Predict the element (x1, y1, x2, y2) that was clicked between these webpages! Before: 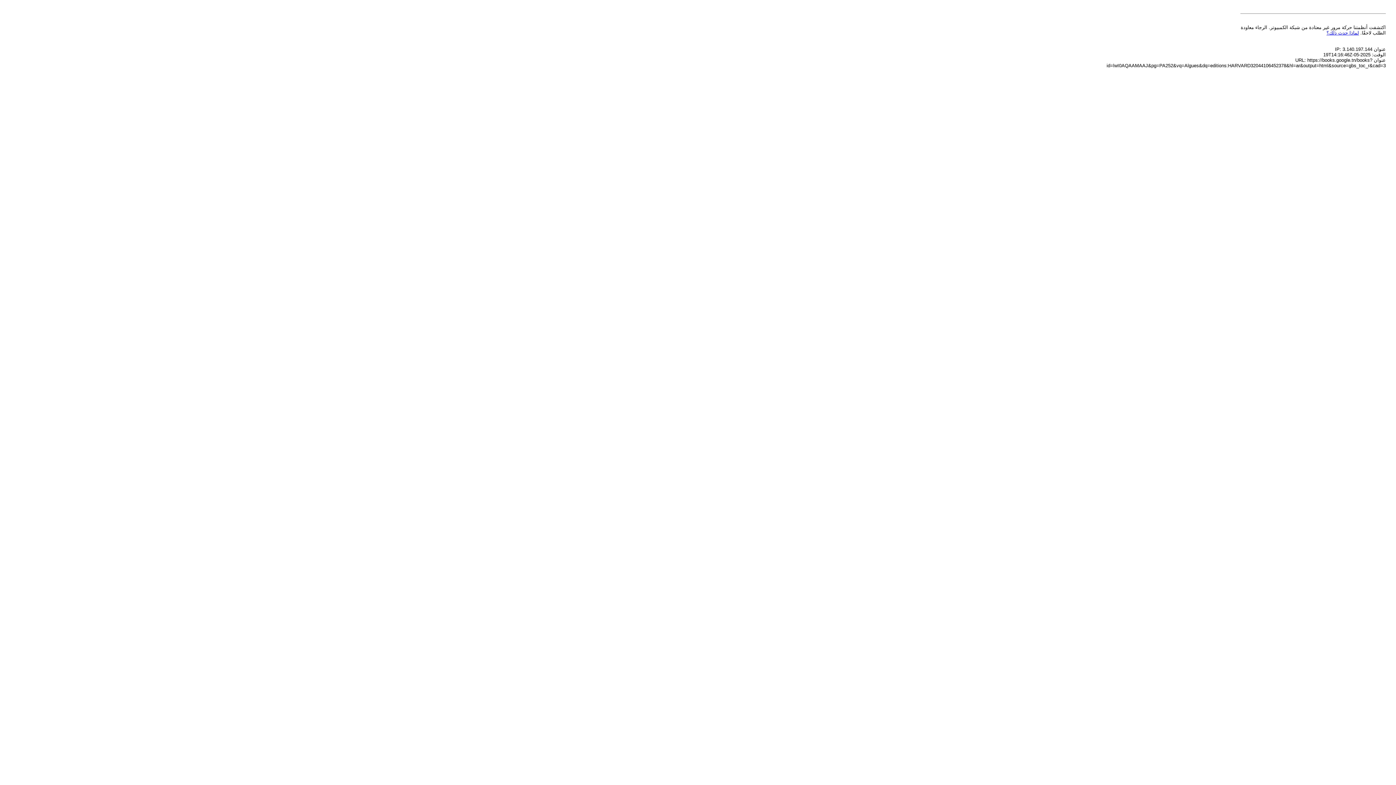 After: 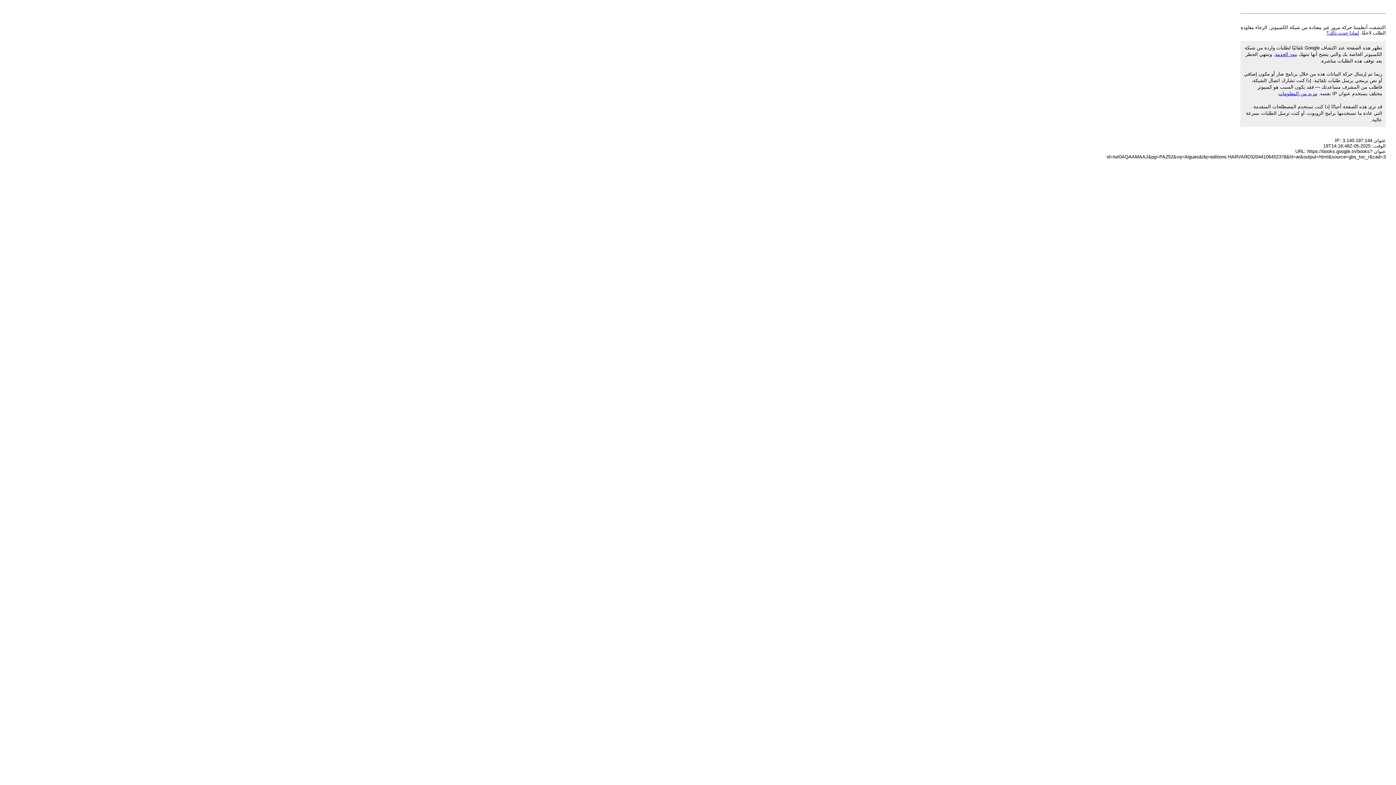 Action: bbox: (1326, 30, 1359, 35) label: لماذا حدث ذلك؟